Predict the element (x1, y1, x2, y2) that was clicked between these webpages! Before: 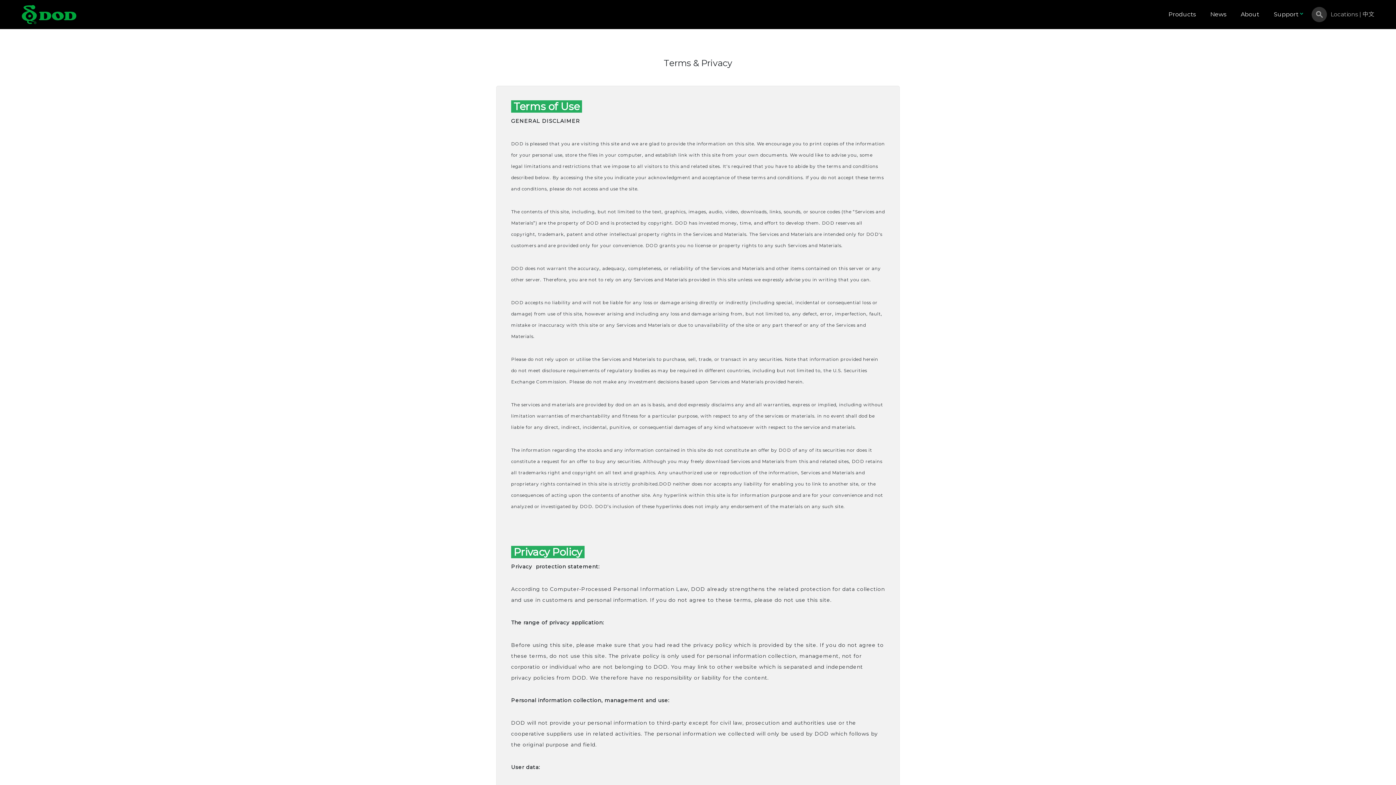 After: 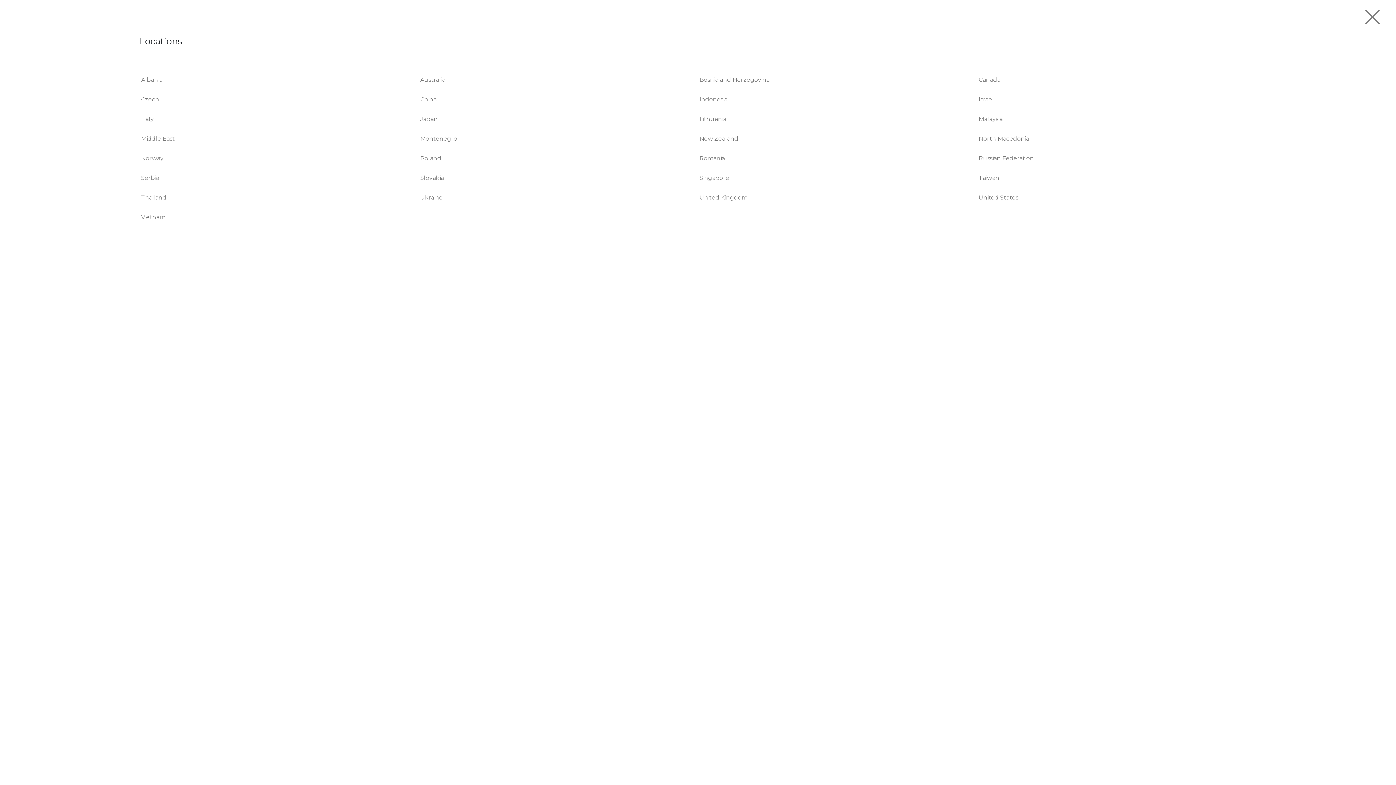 Action: bbox: (1330, 10, 1359, 18) label: Locations 